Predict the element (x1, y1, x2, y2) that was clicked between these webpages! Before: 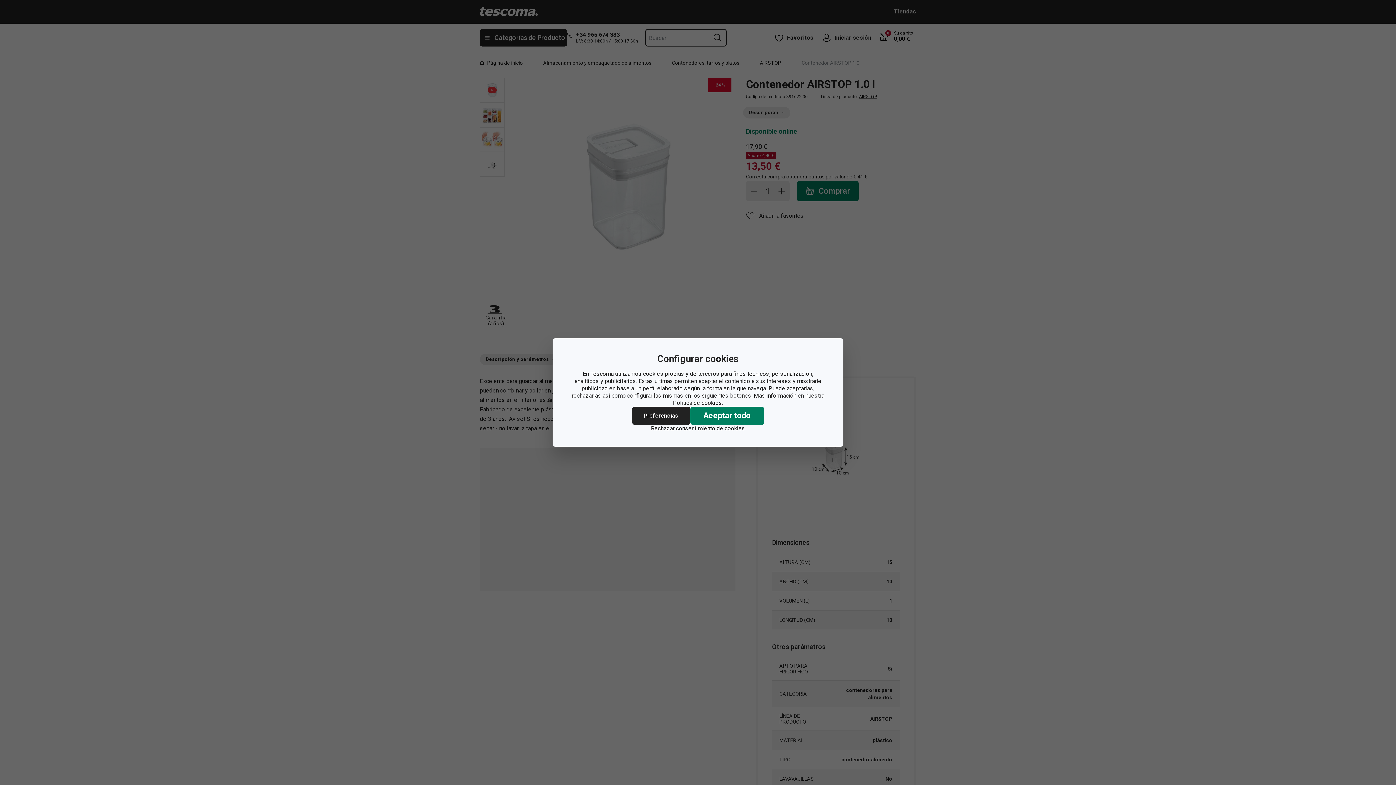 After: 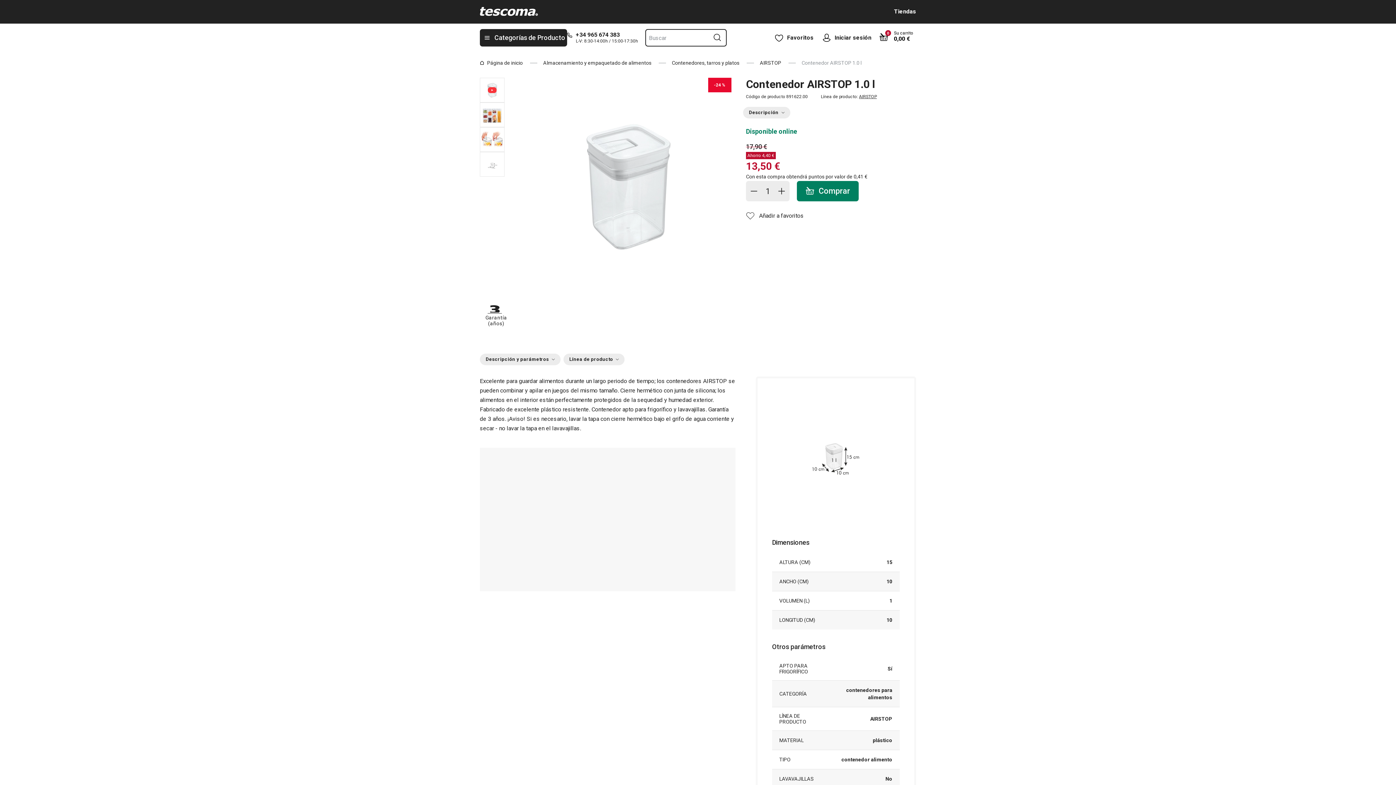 Action: label: Rechazar consentimiento de cookies bbox: (651, 425, 745, 432)